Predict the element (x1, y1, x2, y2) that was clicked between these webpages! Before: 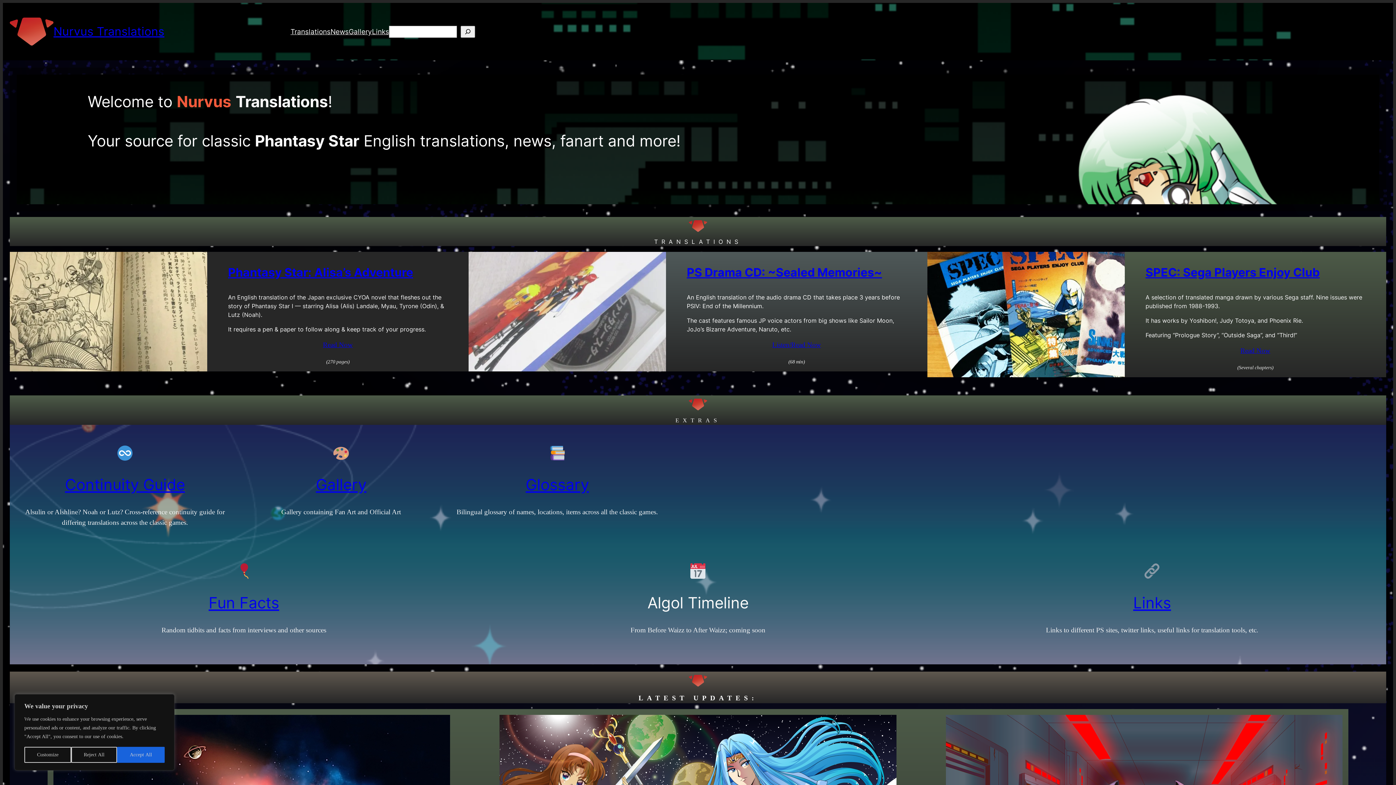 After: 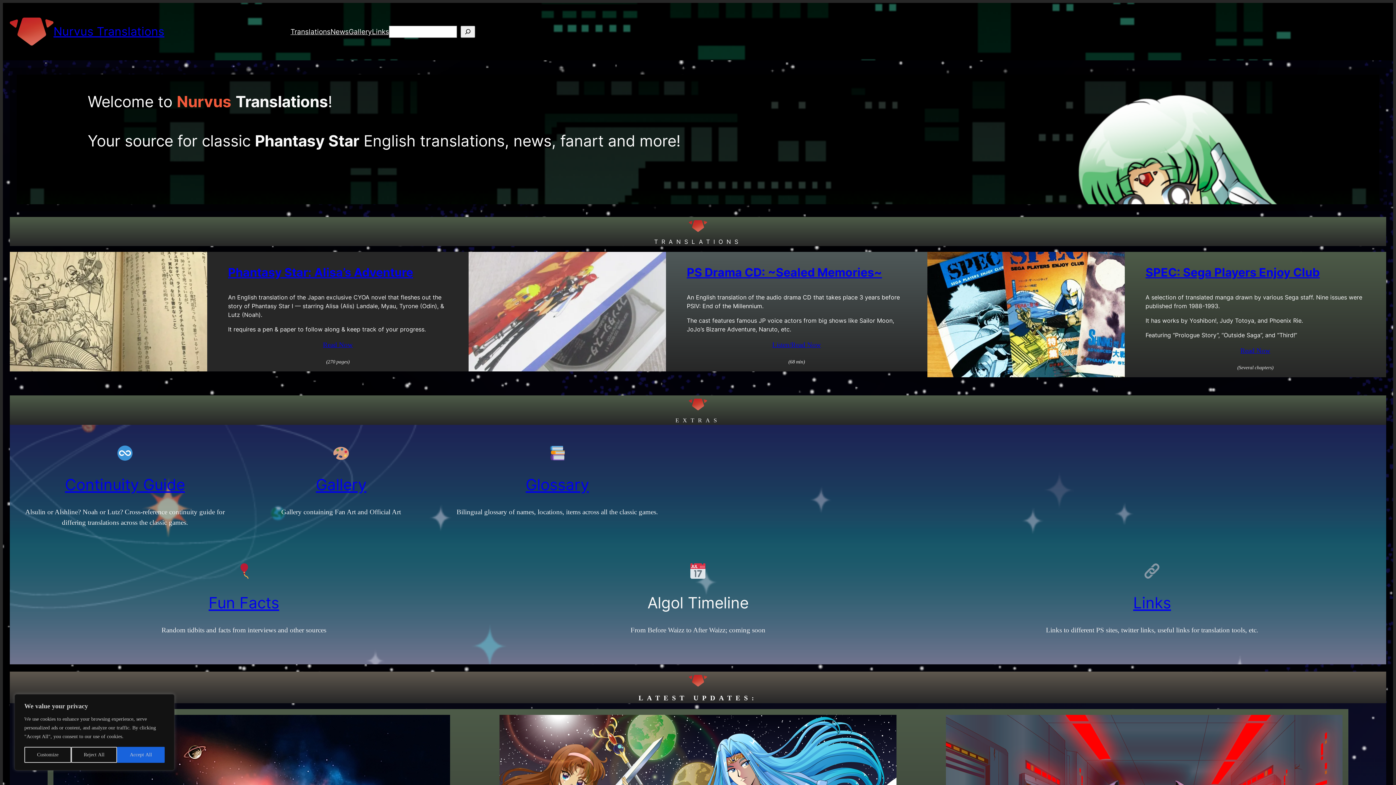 Action: bbox: (9, 9, 53, 53)